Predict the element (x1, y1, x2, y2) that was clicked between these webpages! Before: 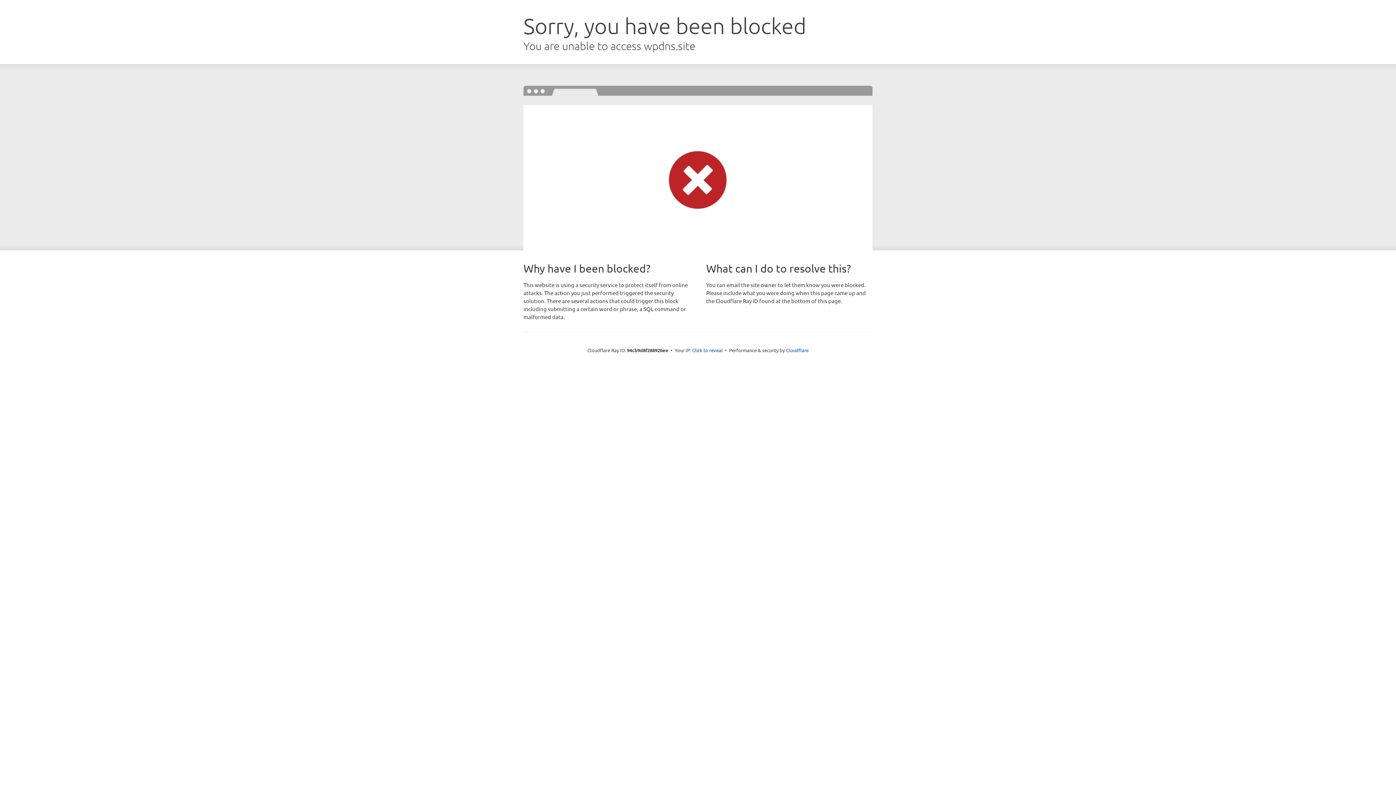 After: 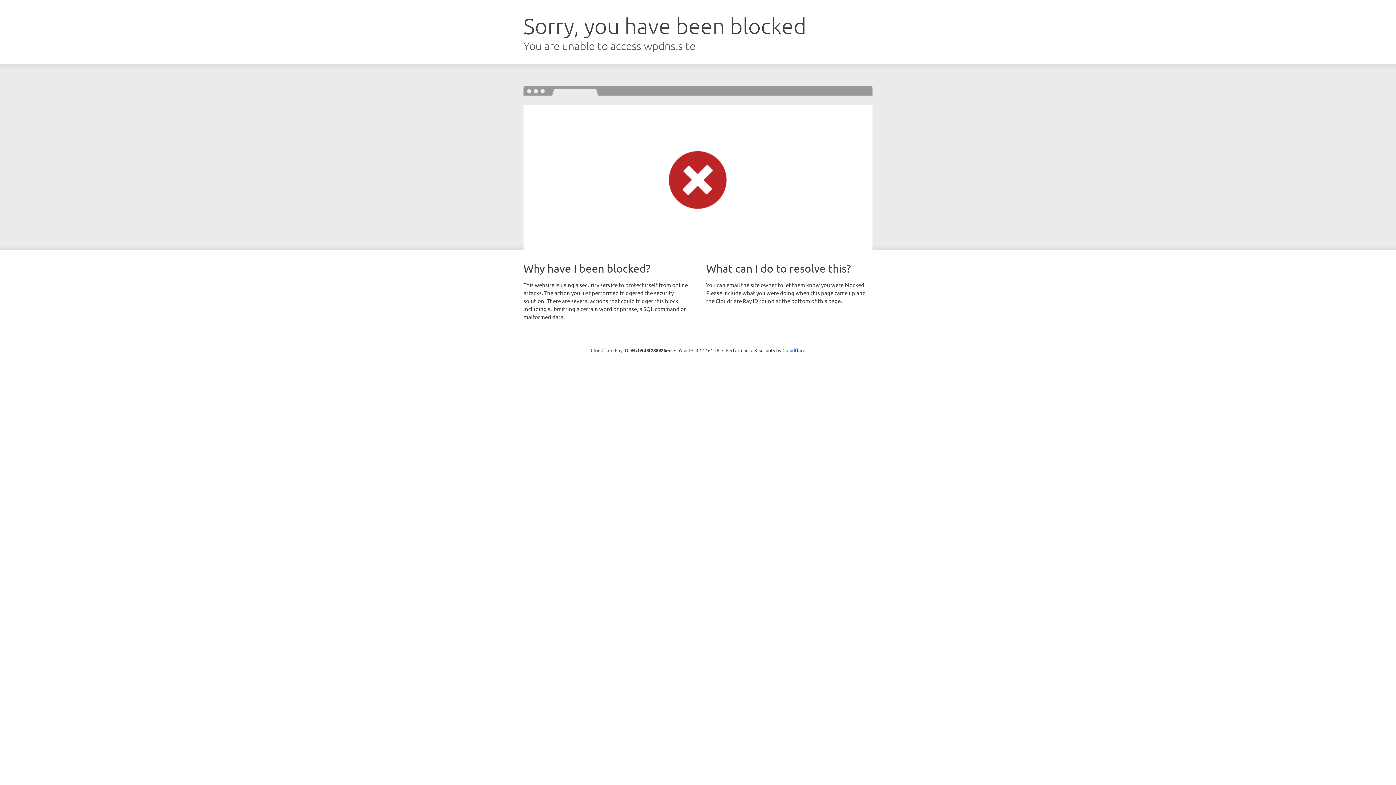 Action: bbox: (692, 346, 722, 353) label: Click to reveal